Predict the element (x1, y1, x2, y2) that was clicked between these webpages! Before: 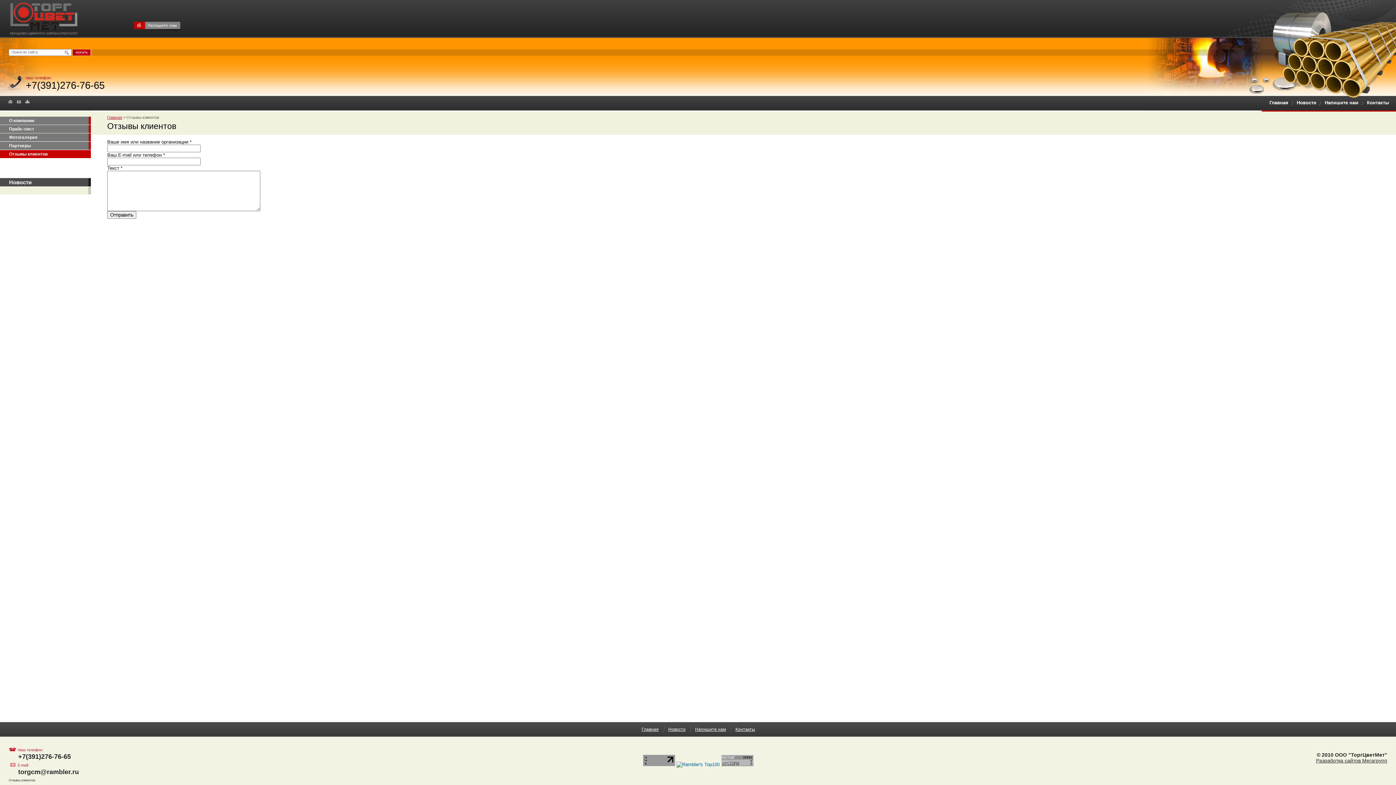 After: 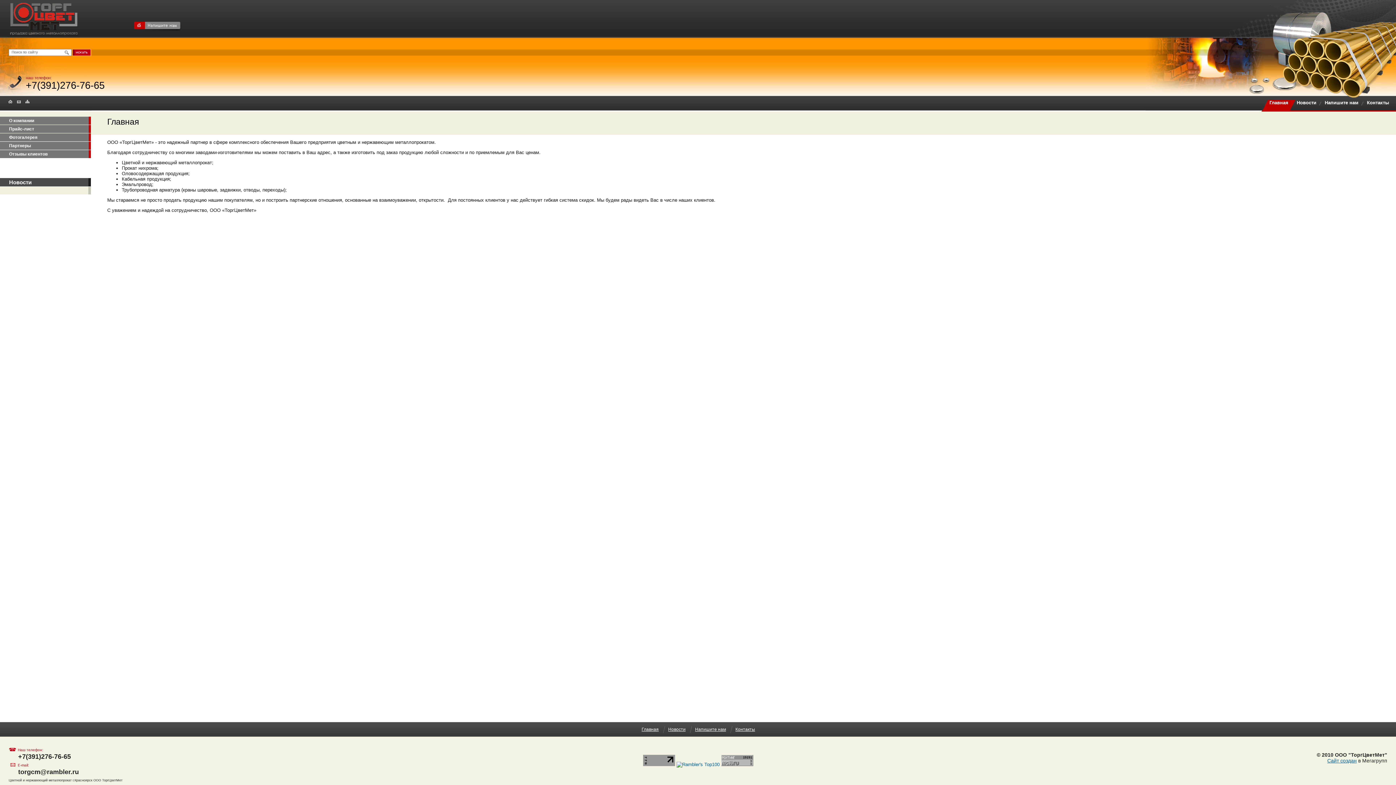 Action: label: Главная bbox: (641, 727, 658, 732)